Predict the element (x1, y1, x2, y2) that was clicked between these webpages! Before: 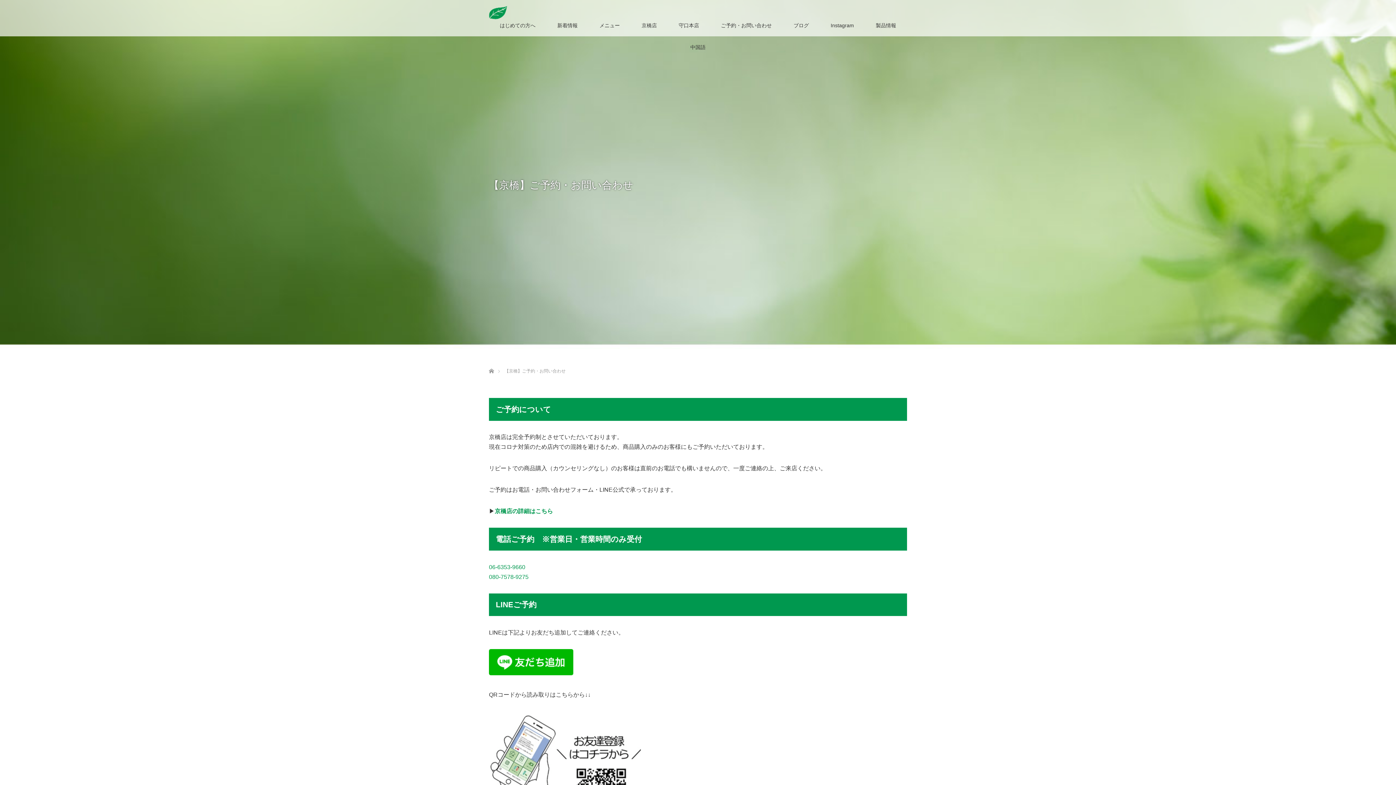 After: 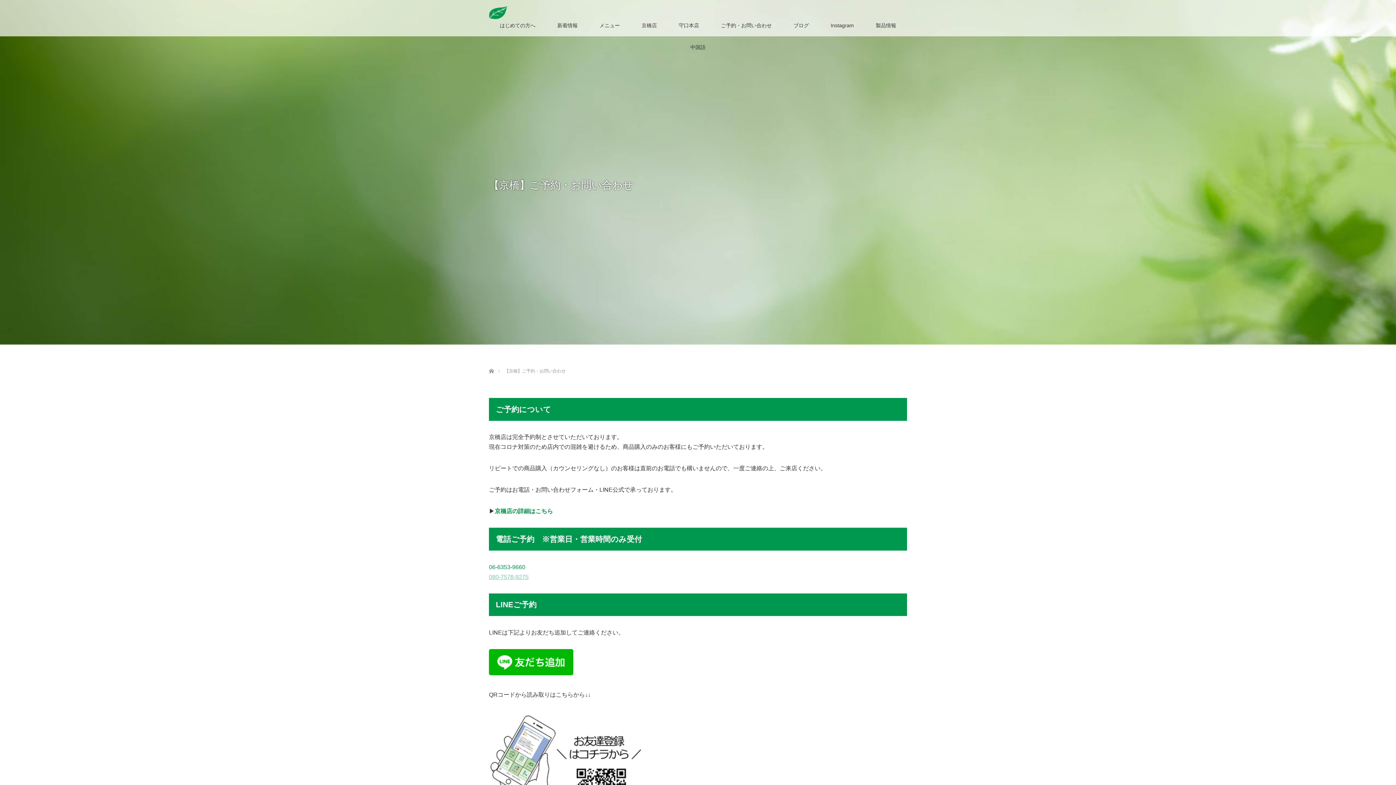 Action: bbox: (489, 574, 528, 580) label: 080-7578-9275